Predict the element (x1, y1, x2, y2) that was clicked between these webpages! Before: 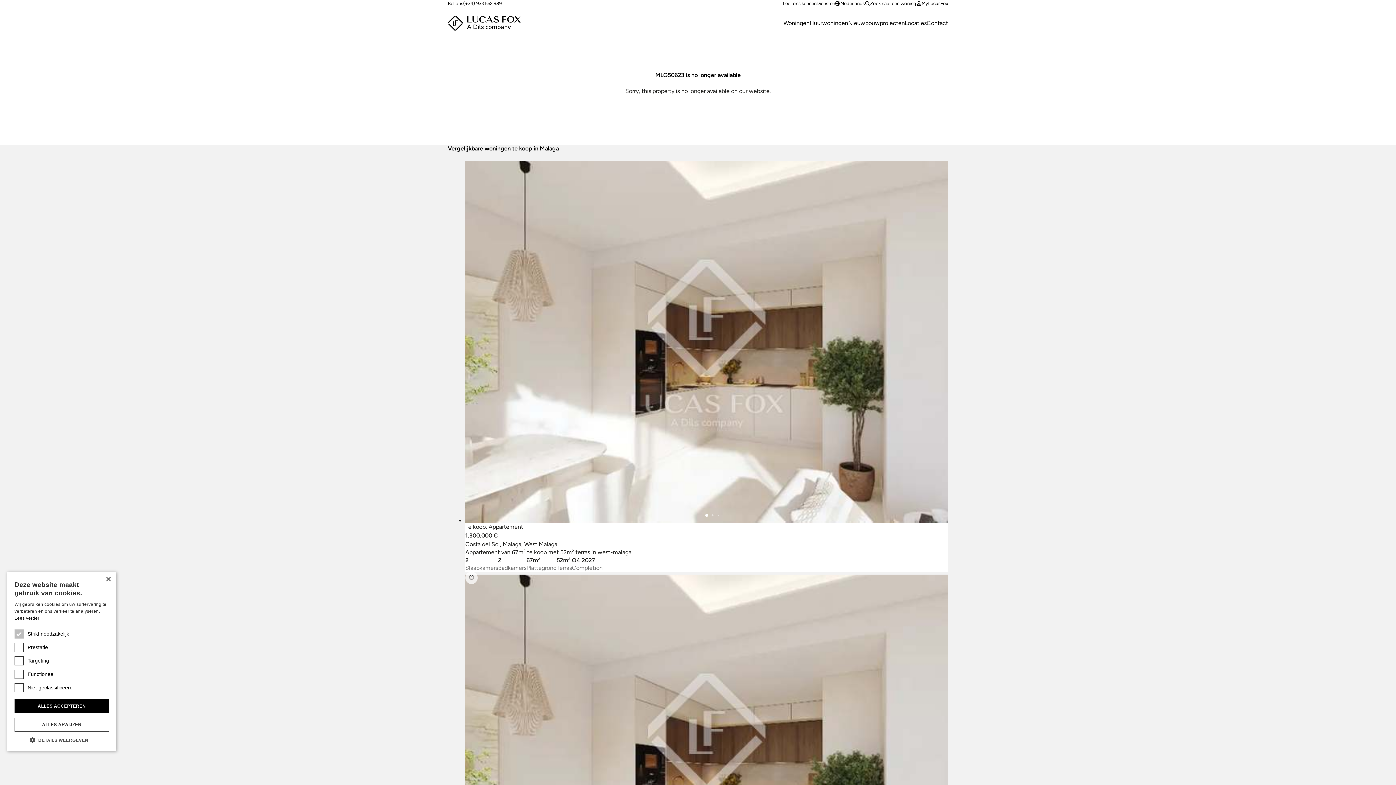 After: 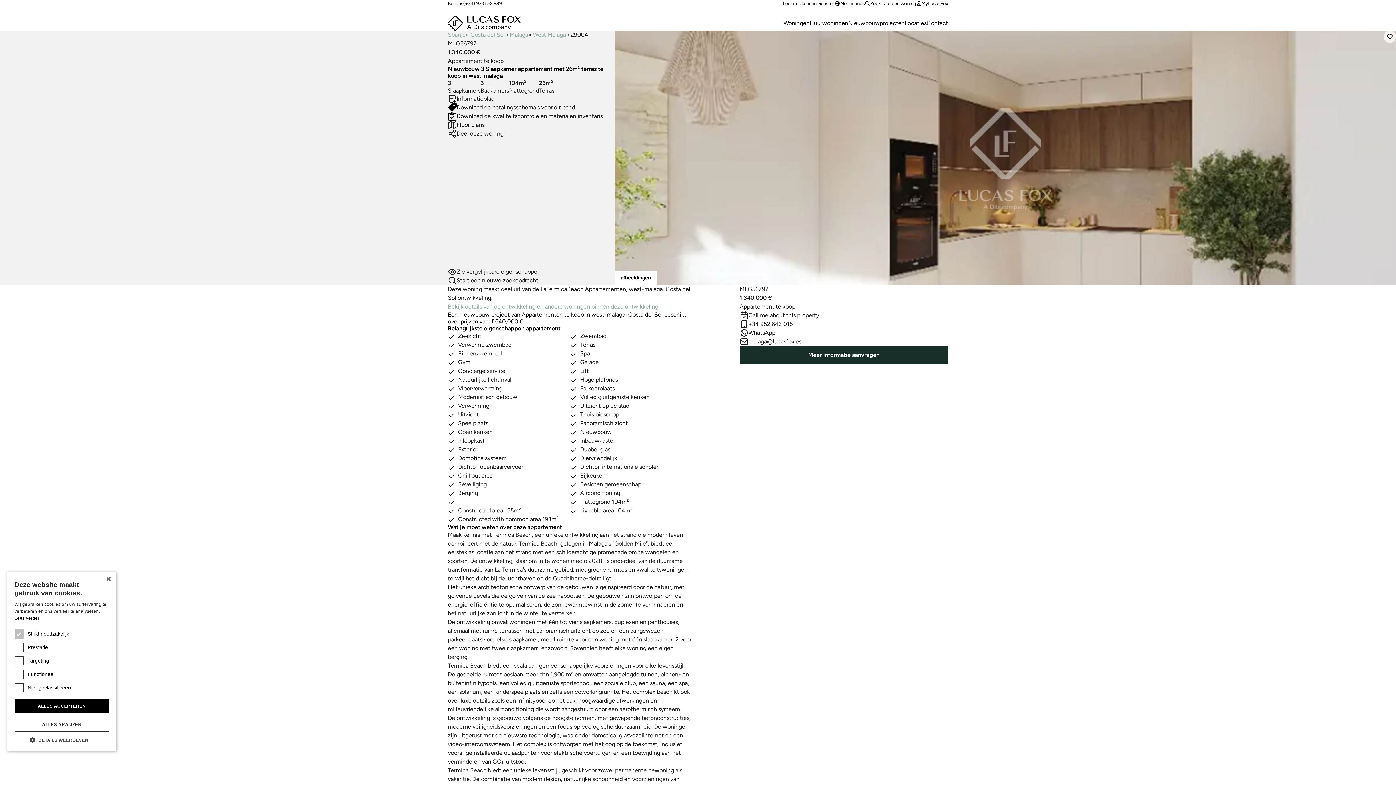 Action: bbox: (465, 574, 948, 986) label: Te koop, Appartement
1.340.000 €
Costa del Sol, Malaga, West Malaga

Appartement van 104m² te koop met 26m² terras in west-malaga

Slaapkamers
3
Badkamers
3
Plattegrond
104m²
Terras
26m²
Completion
Q4 2027